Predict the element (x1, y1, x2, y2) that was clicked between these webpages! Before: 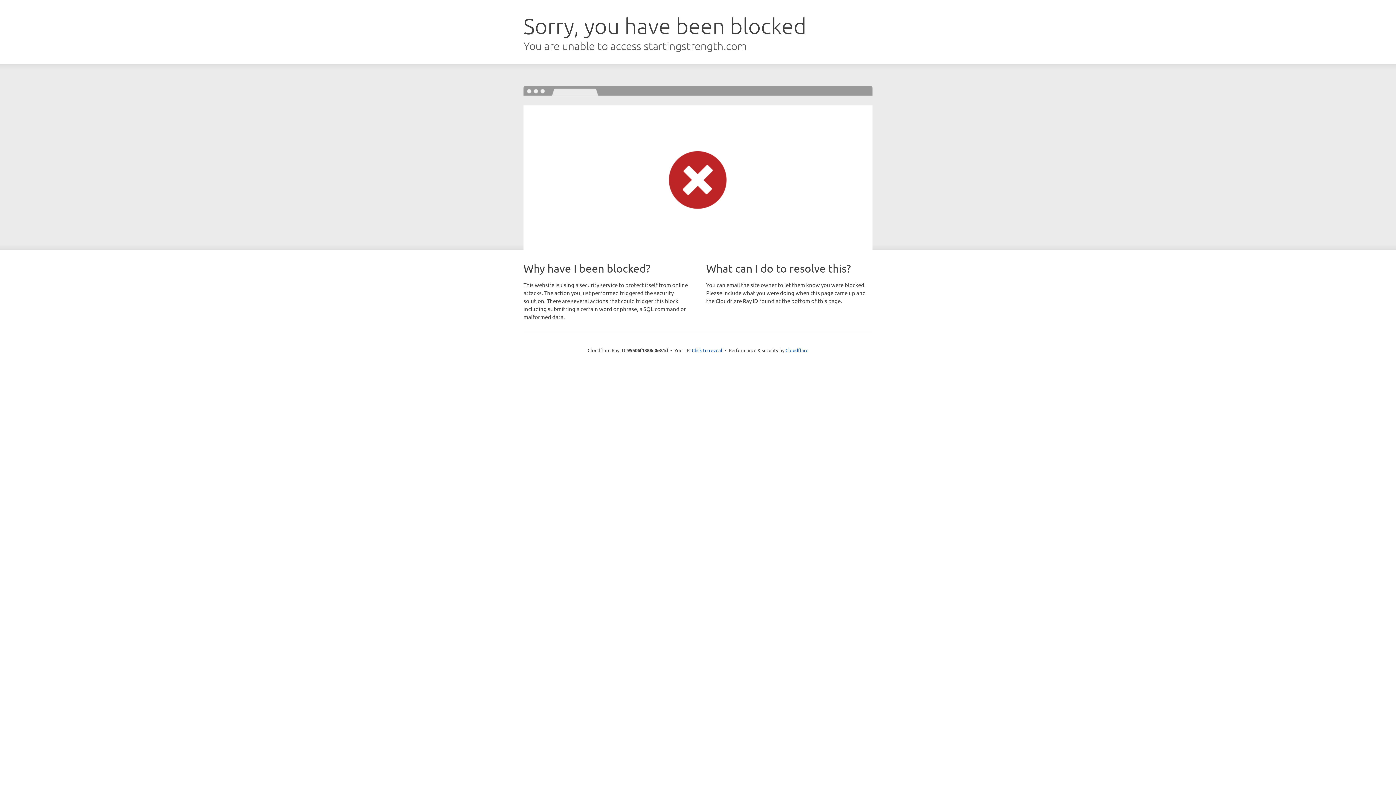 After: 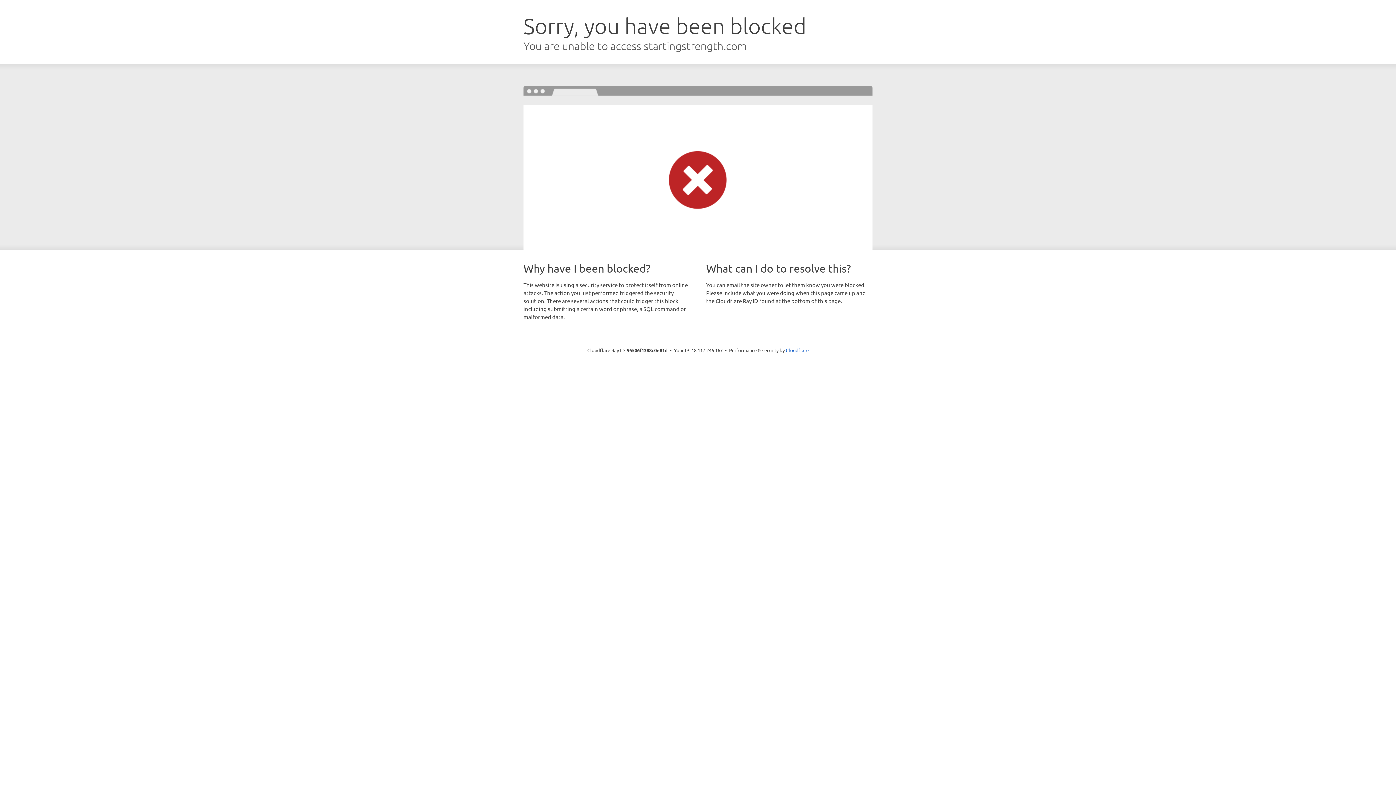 Action: label: Click to reveal bbox: (692, 346, 722, 353)